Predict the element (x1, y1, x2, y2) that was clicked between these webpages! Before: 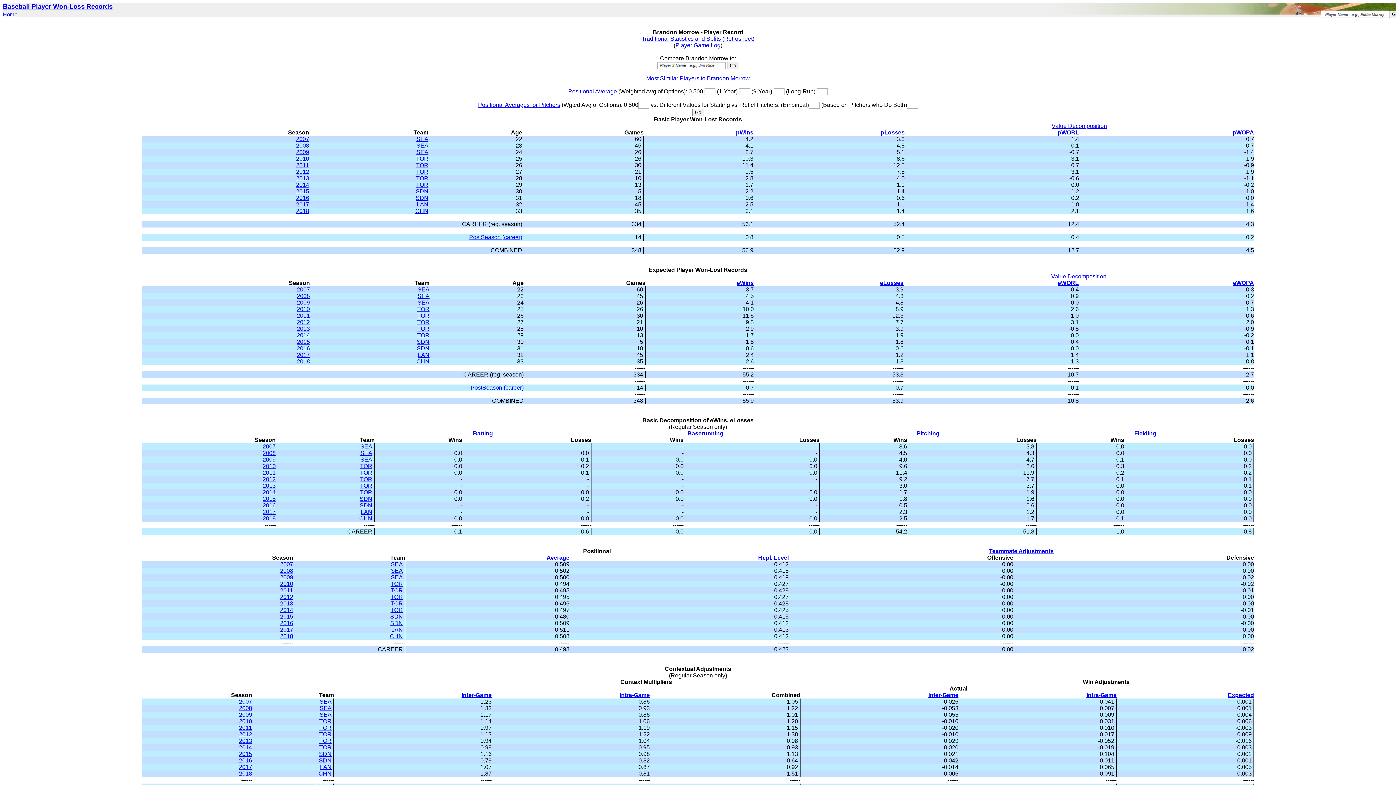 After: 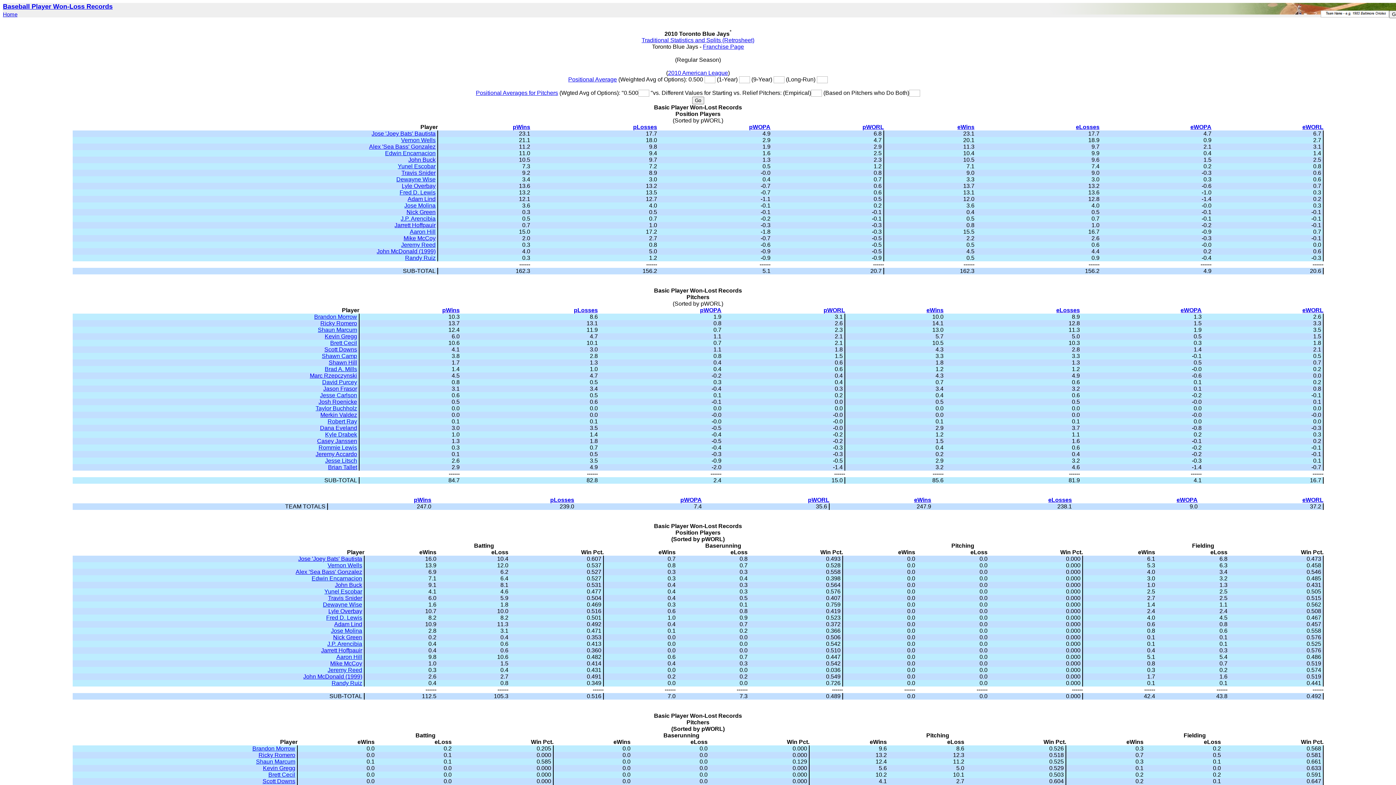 Action: bbox: (319, 718, 331, 724) label: TOR